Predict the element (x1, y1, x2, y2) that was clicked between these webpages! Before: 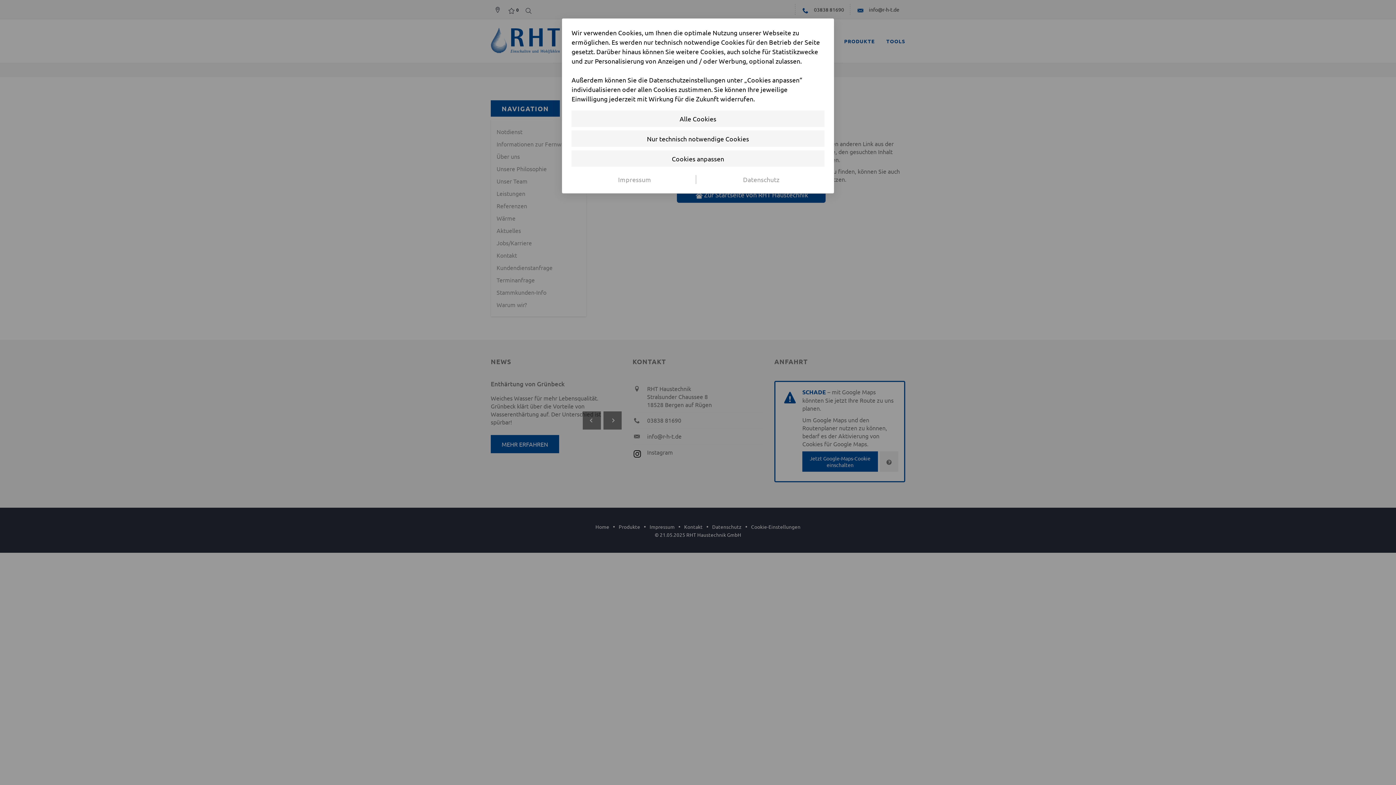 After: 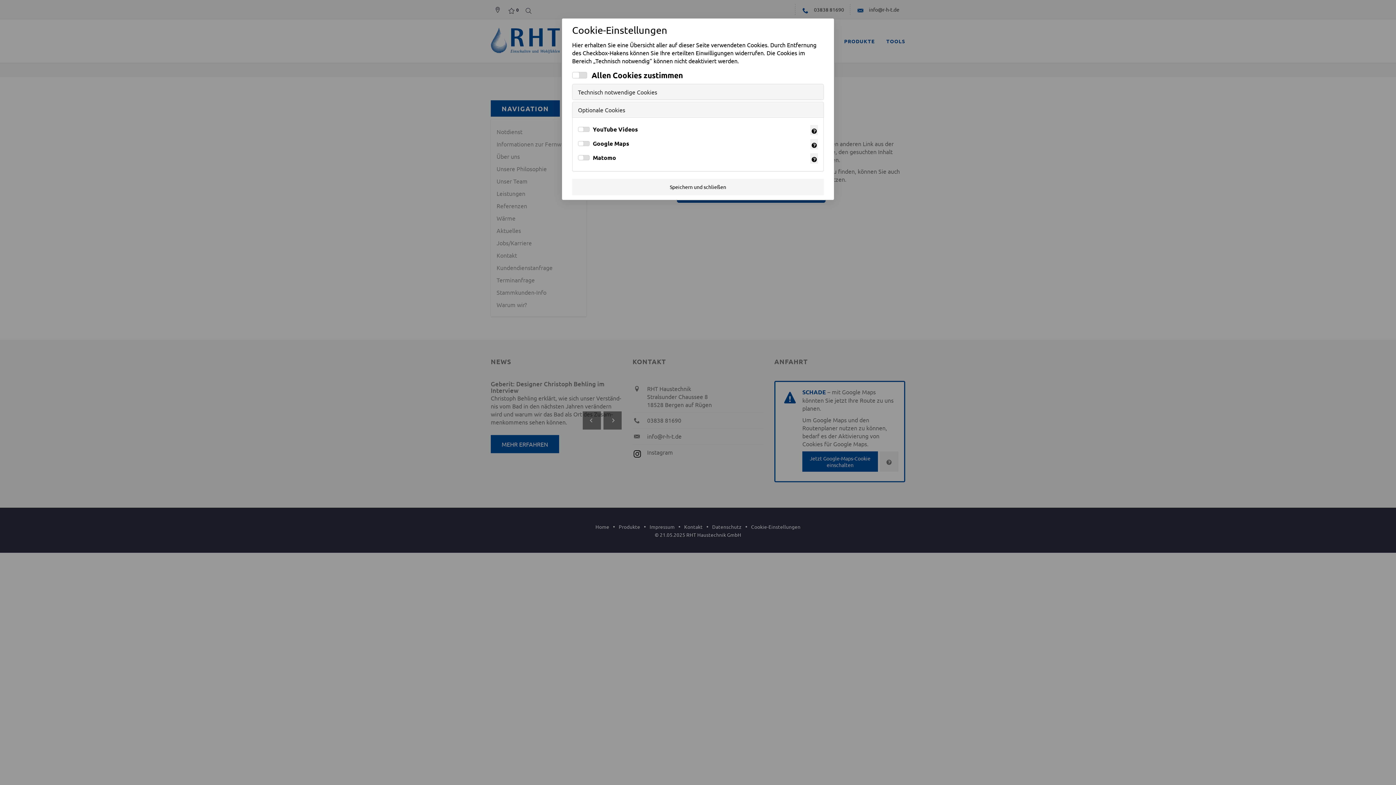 Action: bbox: (571, 150, 824, 166) label: Cookies anpassen